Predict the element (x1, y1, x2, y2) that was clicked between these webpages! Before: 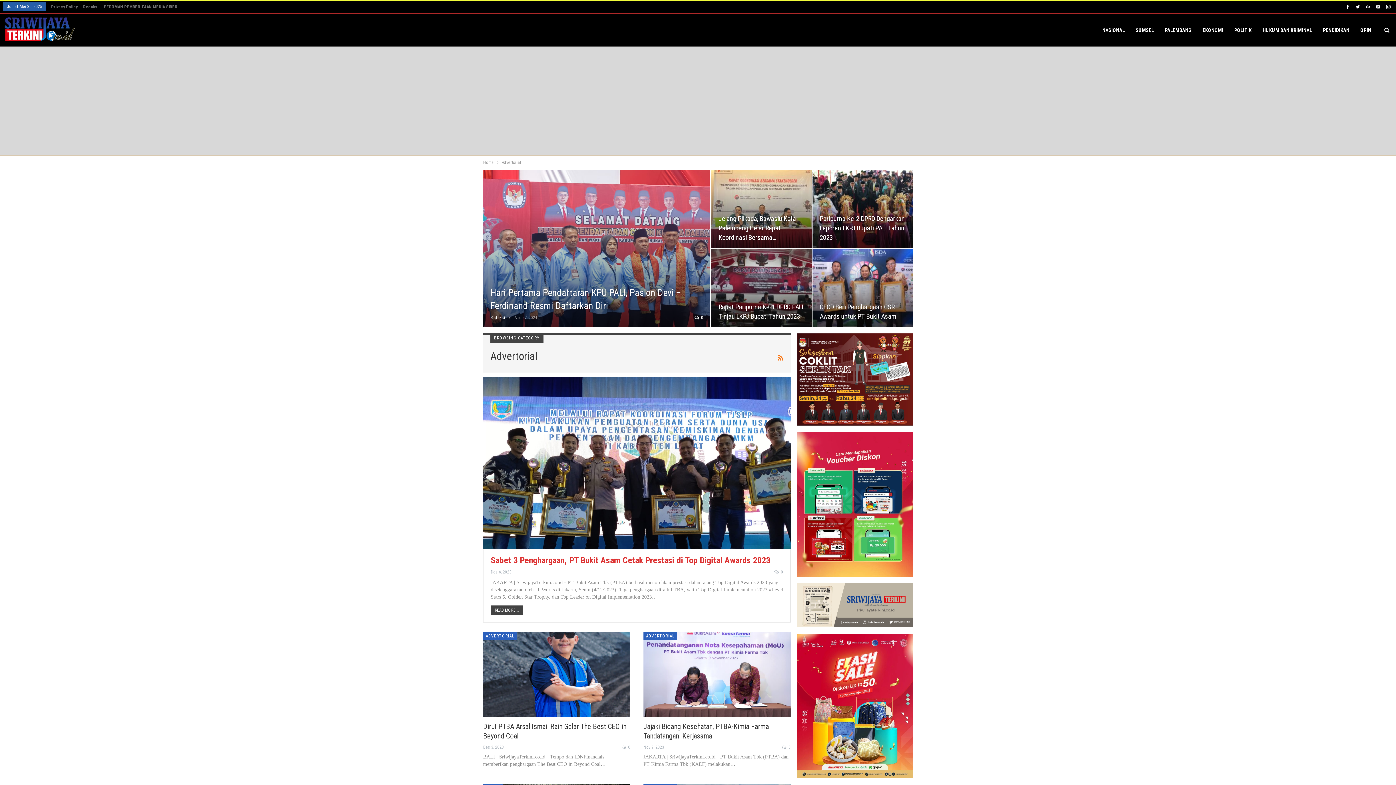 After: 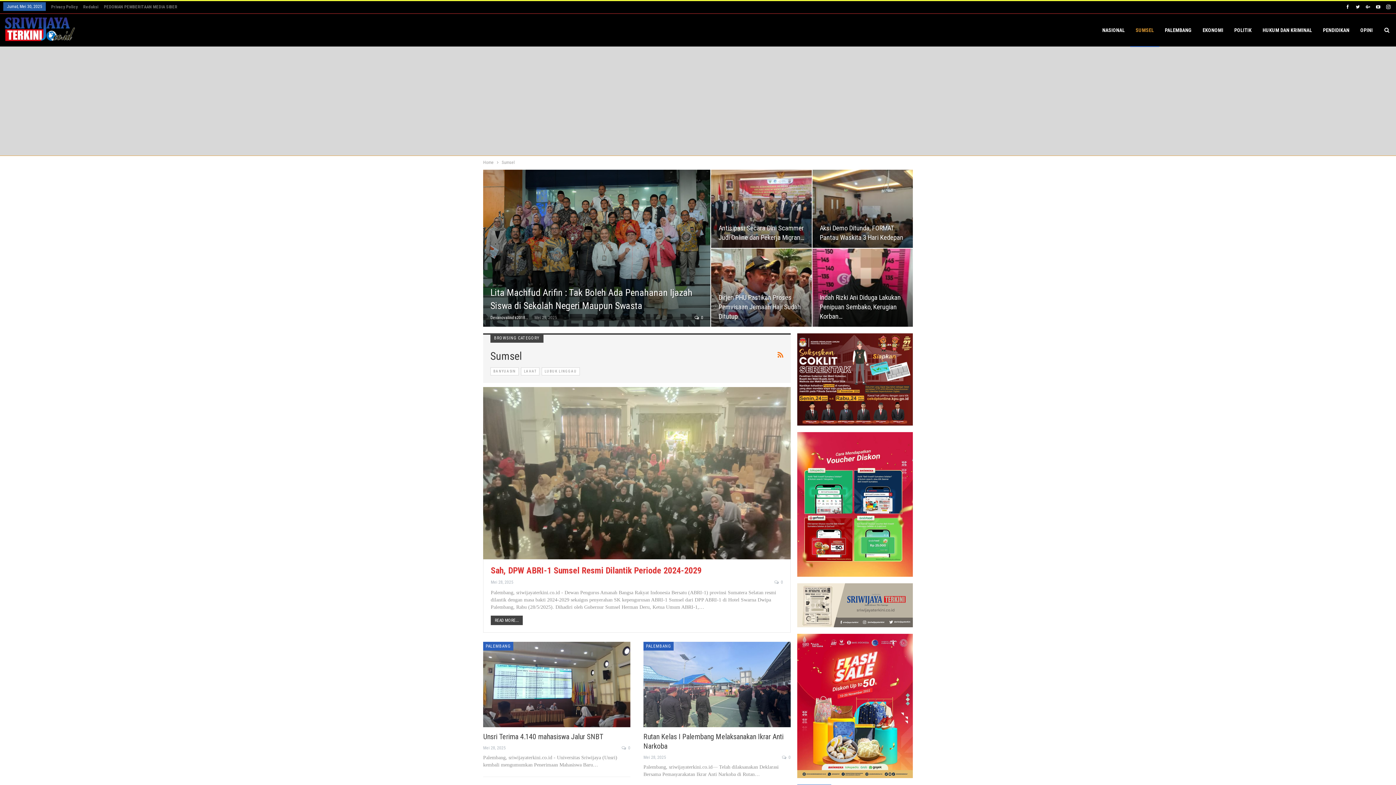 Action: label: SUMSEL bbox: (1130, 13, 1159, 46)